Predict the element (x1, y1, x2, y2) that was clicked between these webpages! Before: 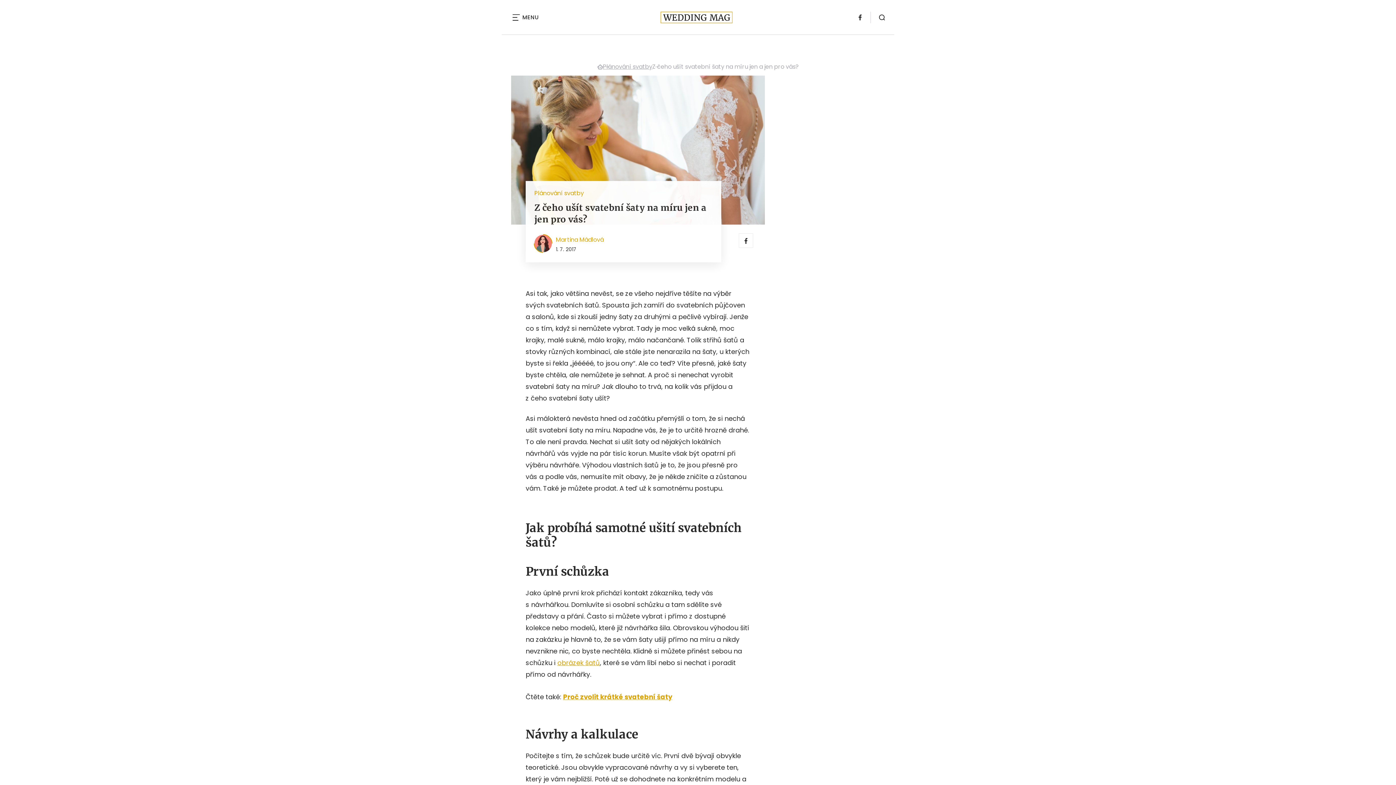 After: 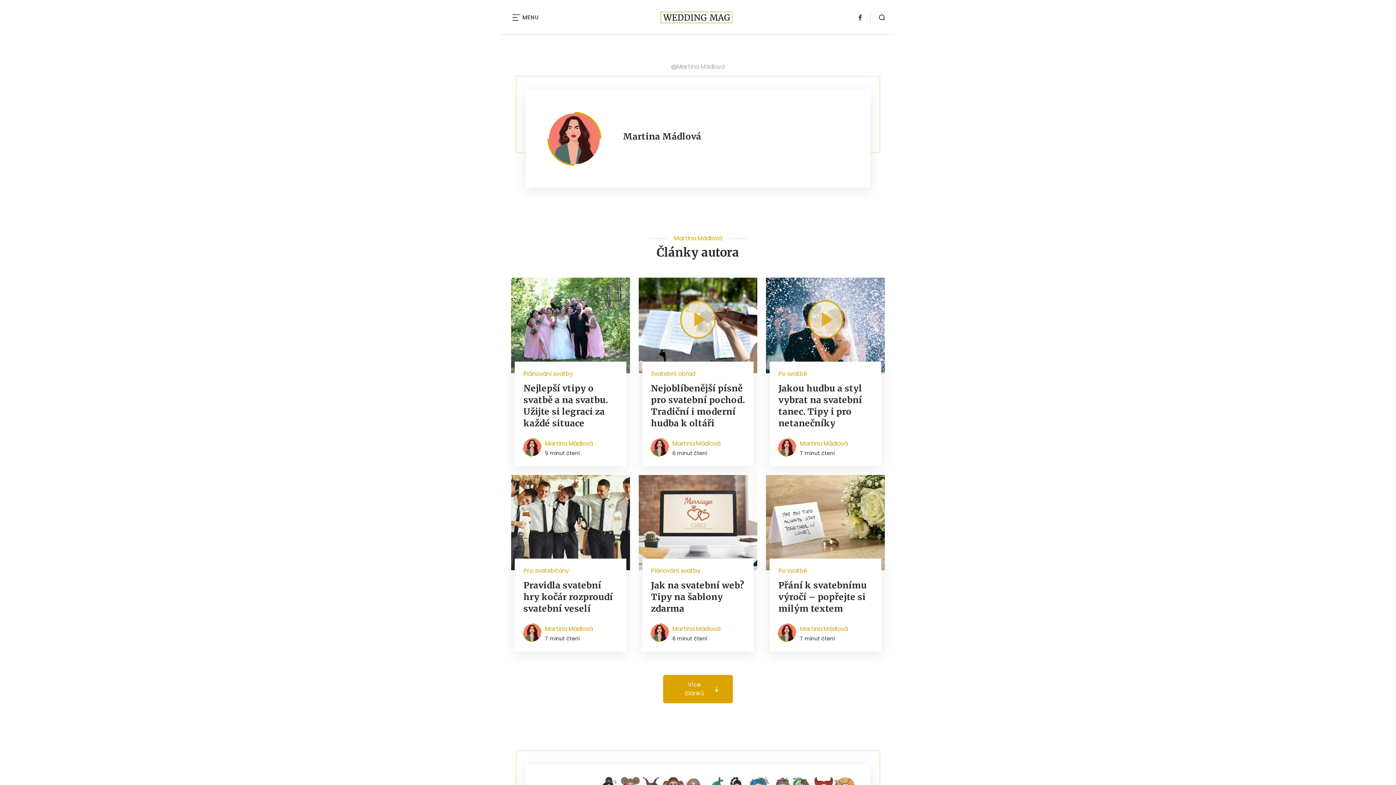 Action: bbox: (534, 235, 552, 252)